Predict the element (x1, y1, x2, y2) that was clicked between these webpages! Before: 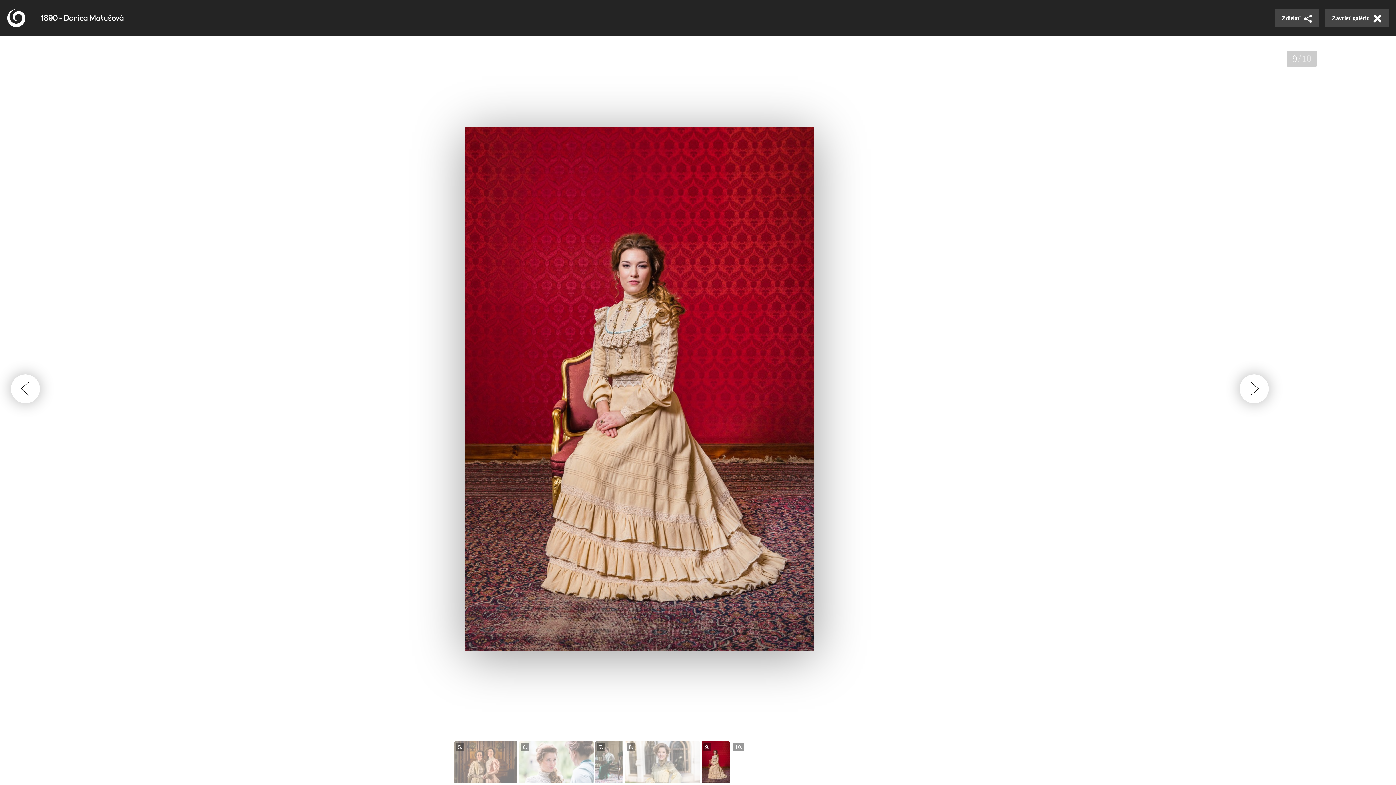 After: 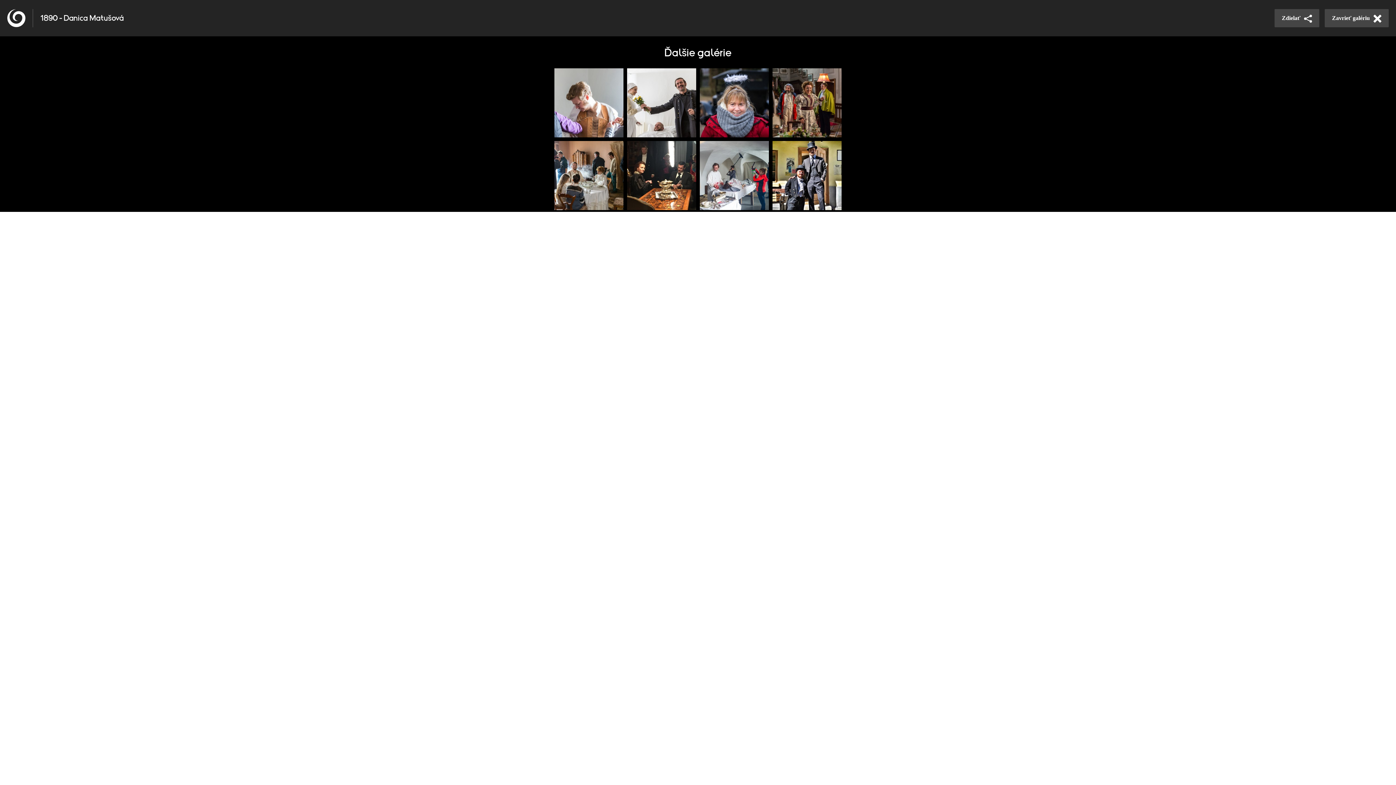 Action: bbox: (1240, 374, 1269, 403)